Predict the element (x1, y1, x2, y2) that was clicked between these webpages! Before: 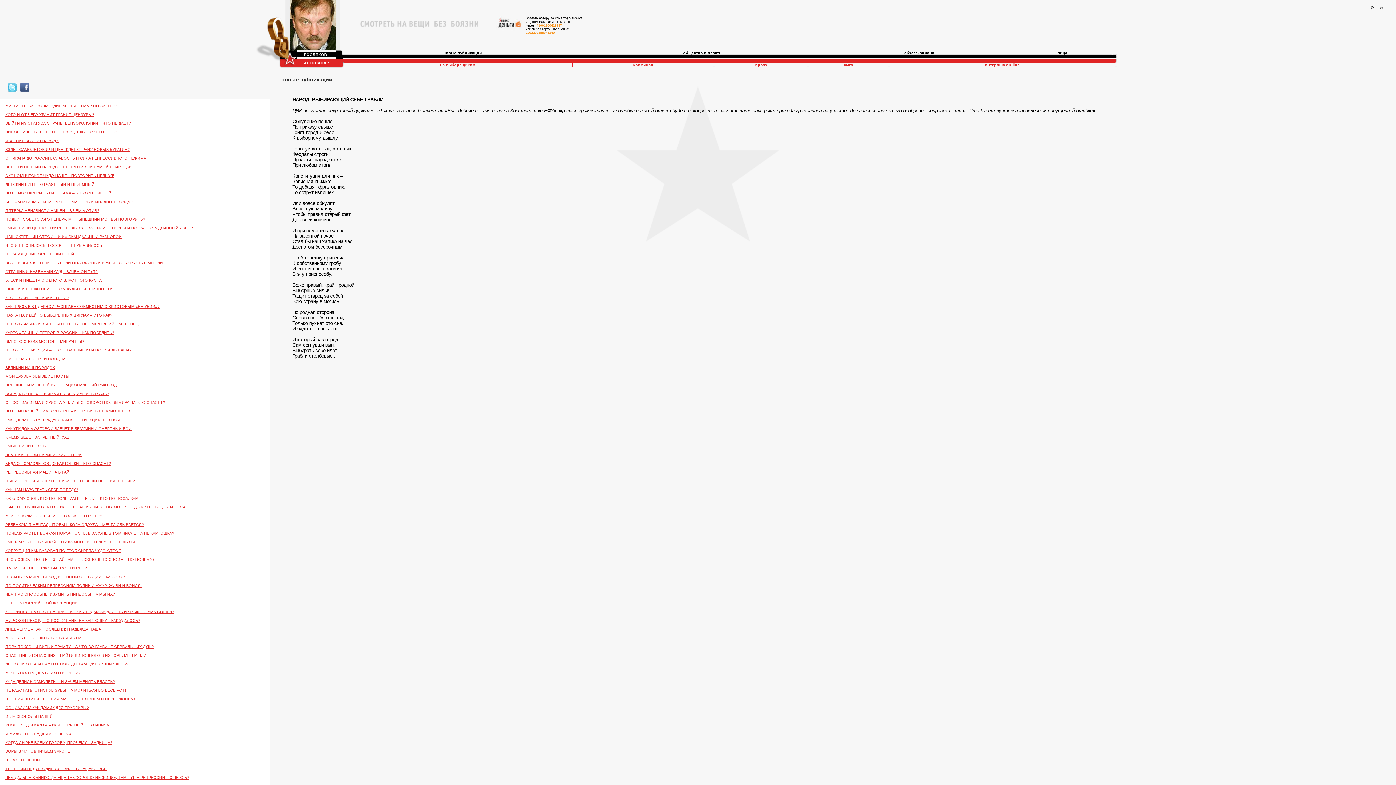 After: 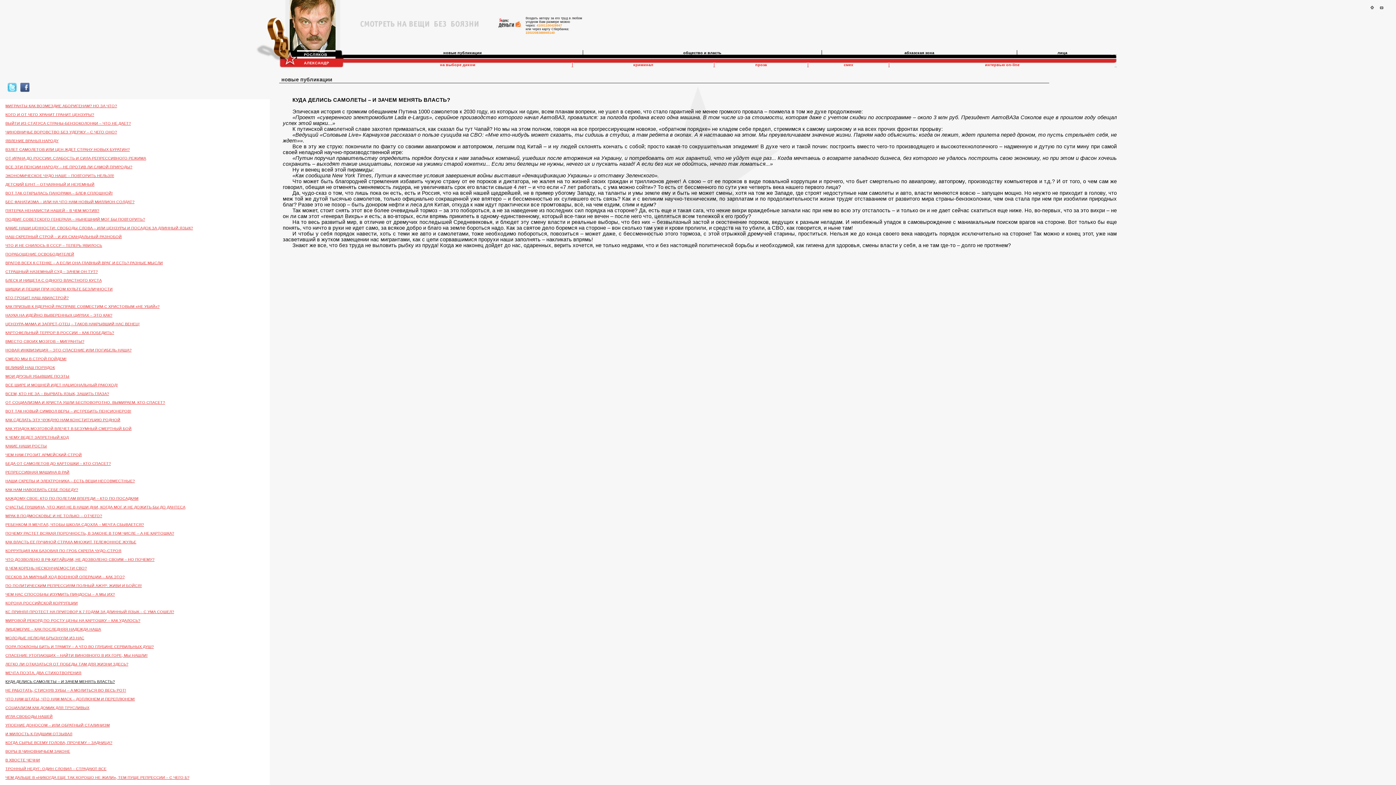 Action: bbox: (5, 679, 114, 684) label: КУДА ДЕЛИСЬ САМОЛЕТЫ – И ЗАЧЕМ МЕНЯТЬ ВЛАСТЬ?